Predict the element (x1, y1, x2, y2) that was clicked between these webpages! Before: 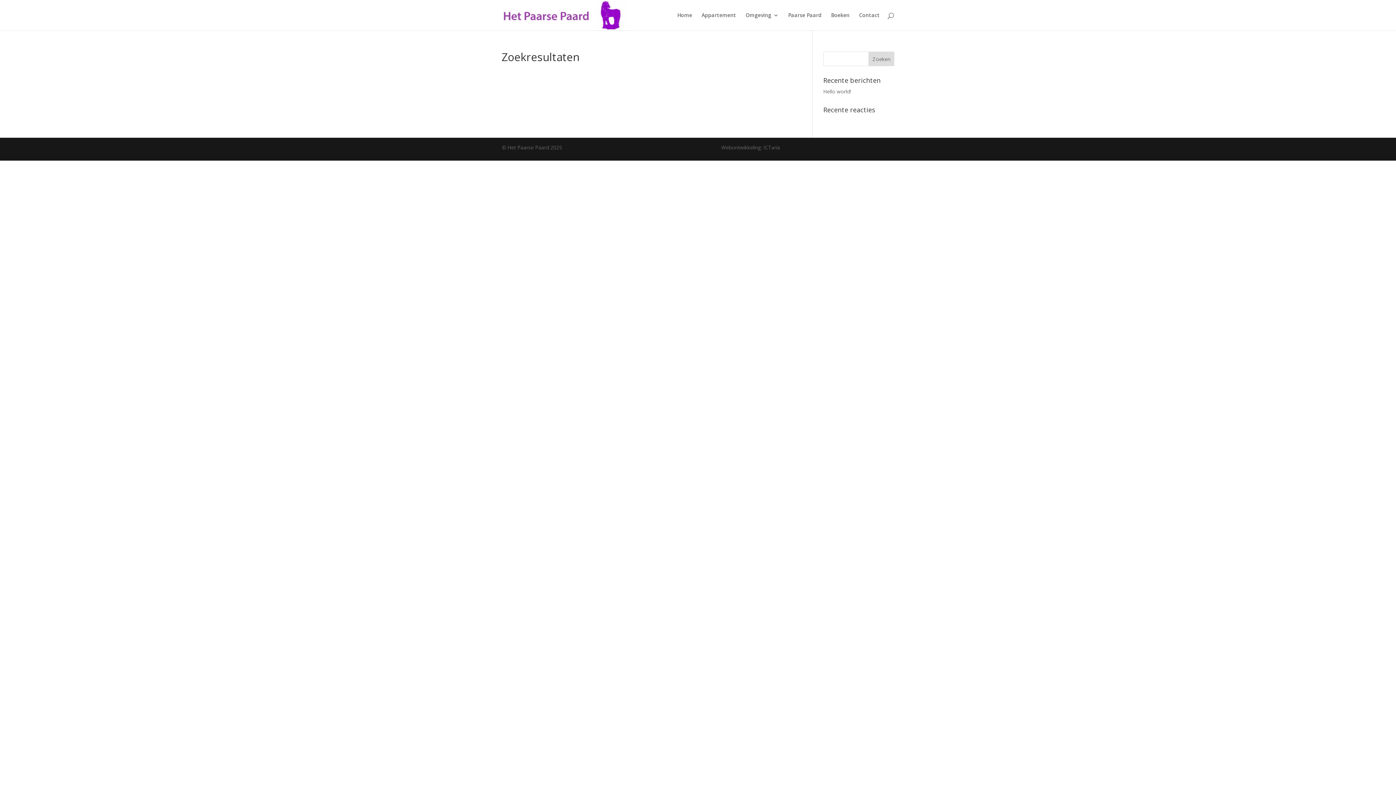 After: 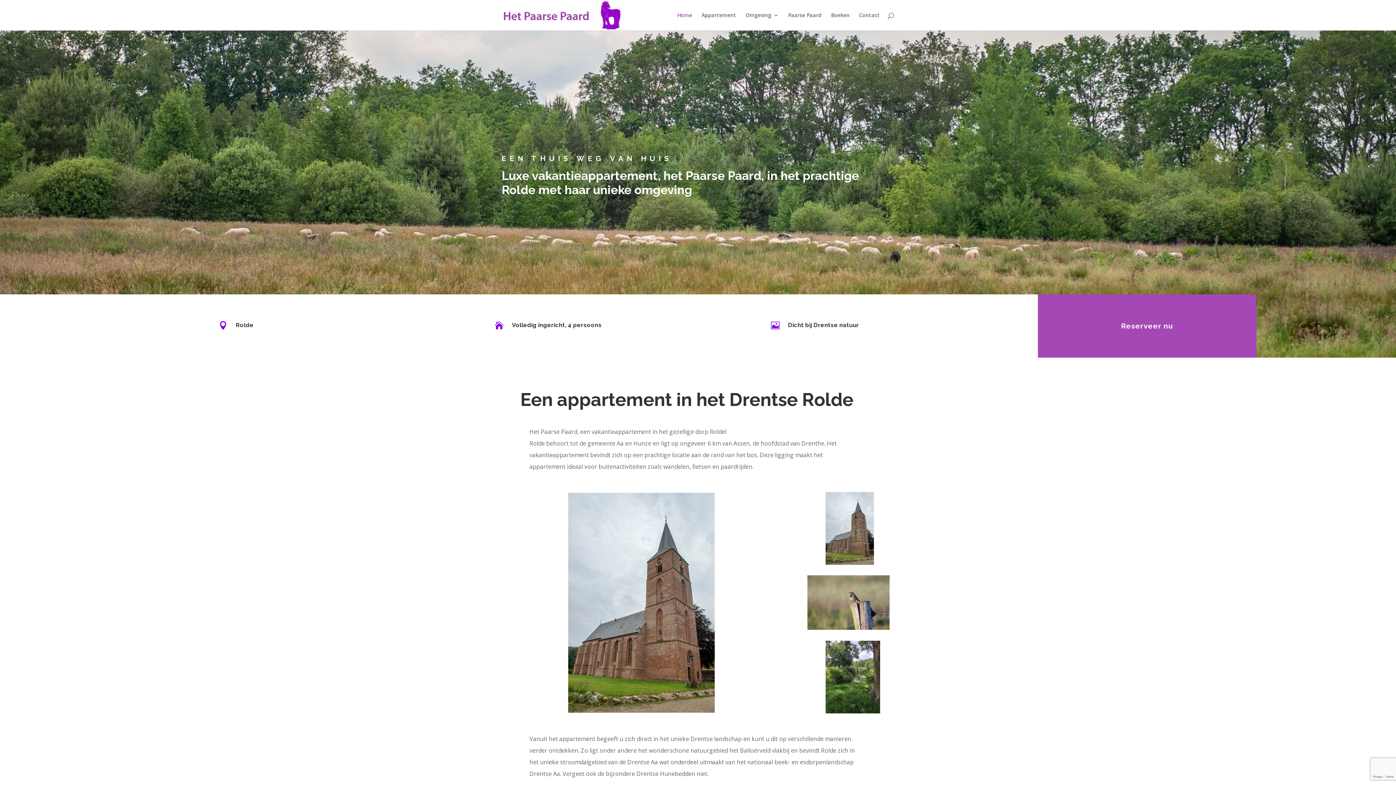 Action: bbox: (503, 11, 626, 18)